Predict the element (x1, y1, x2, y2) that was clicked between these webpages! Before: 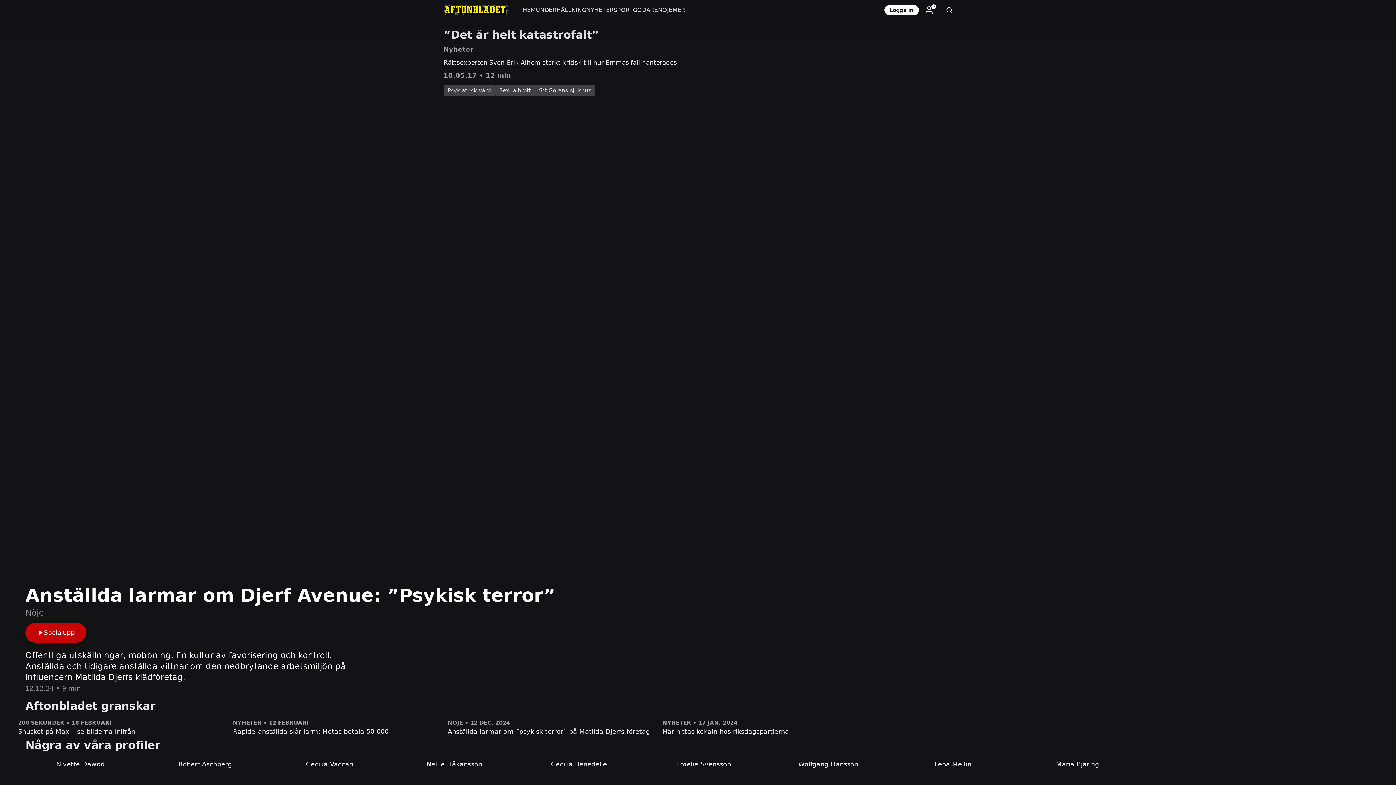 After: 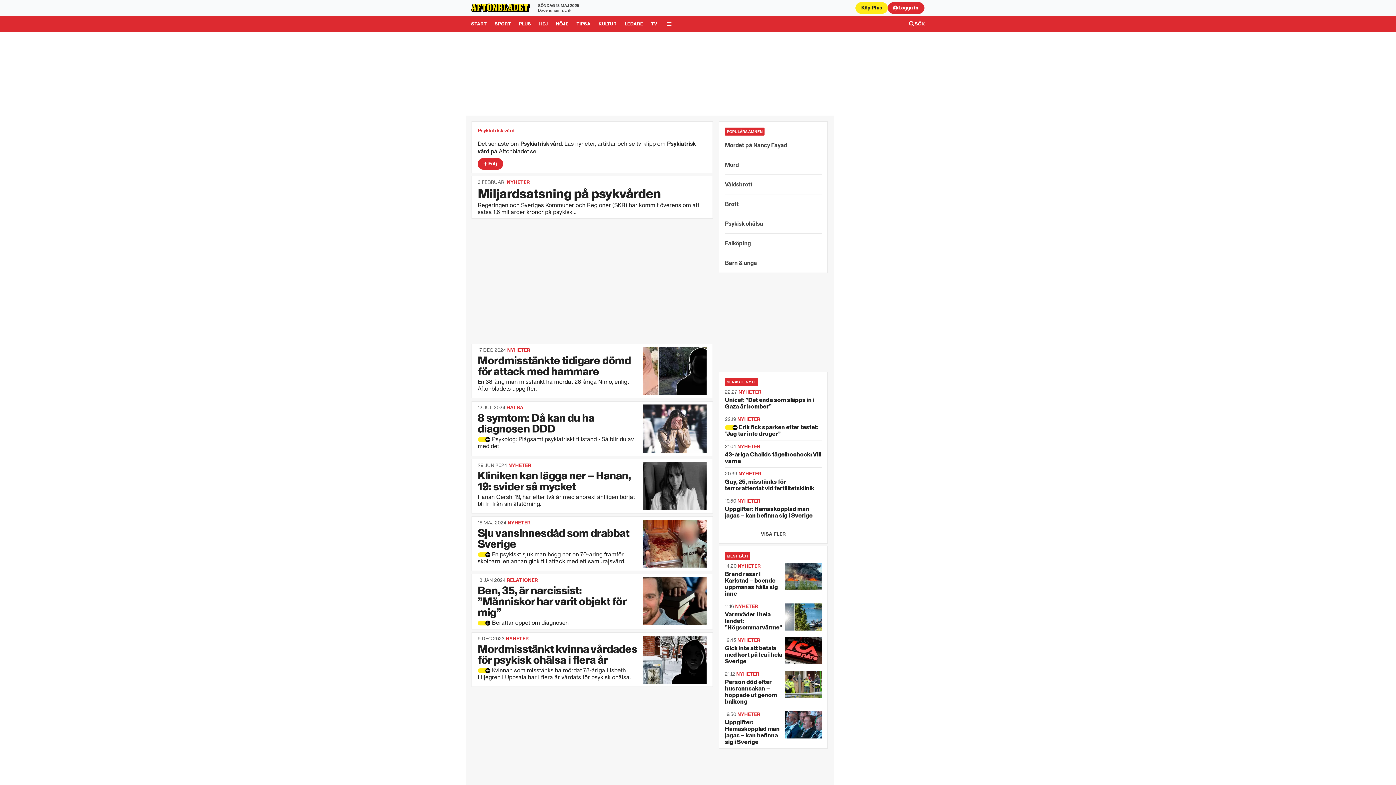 Action: bbox: (443, 84, 495, 96) label: Psykiatrisk vård